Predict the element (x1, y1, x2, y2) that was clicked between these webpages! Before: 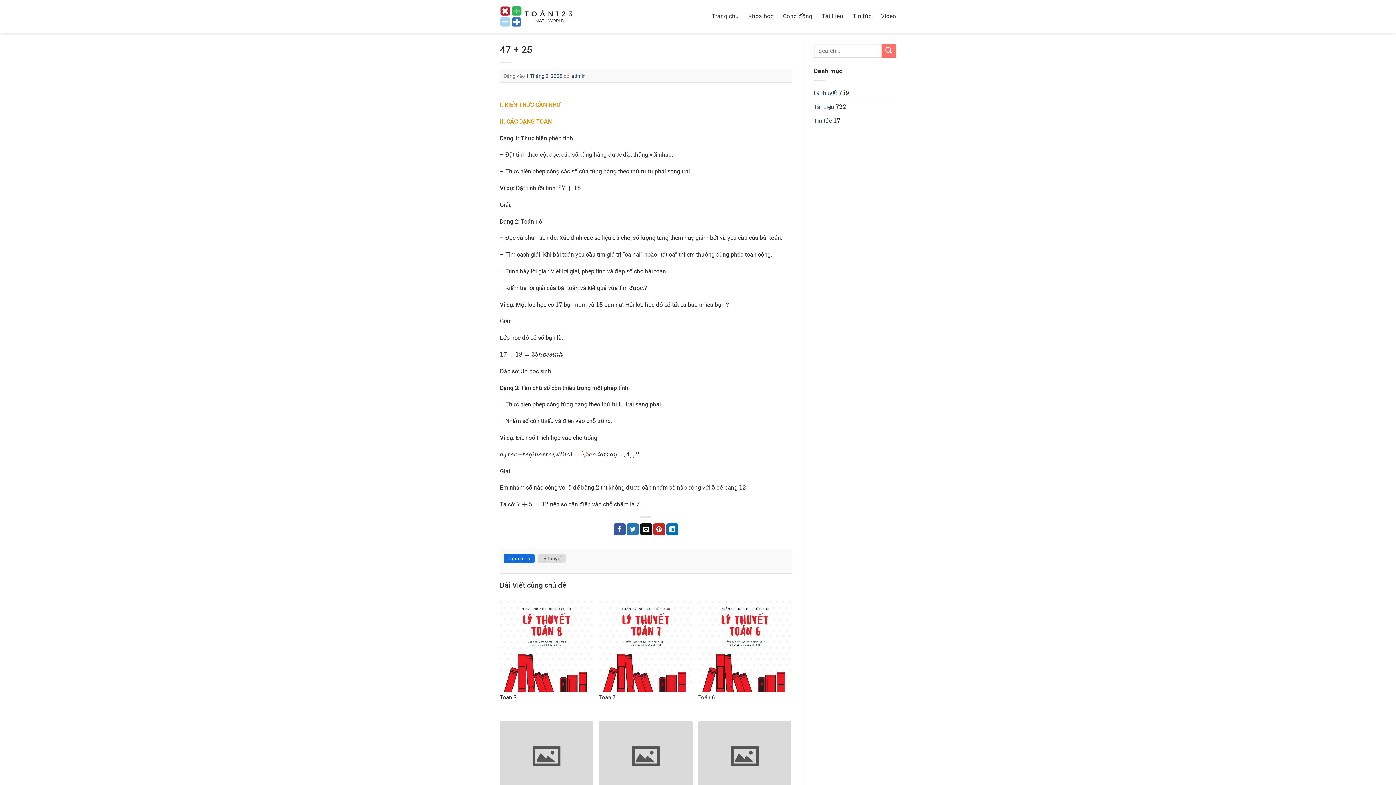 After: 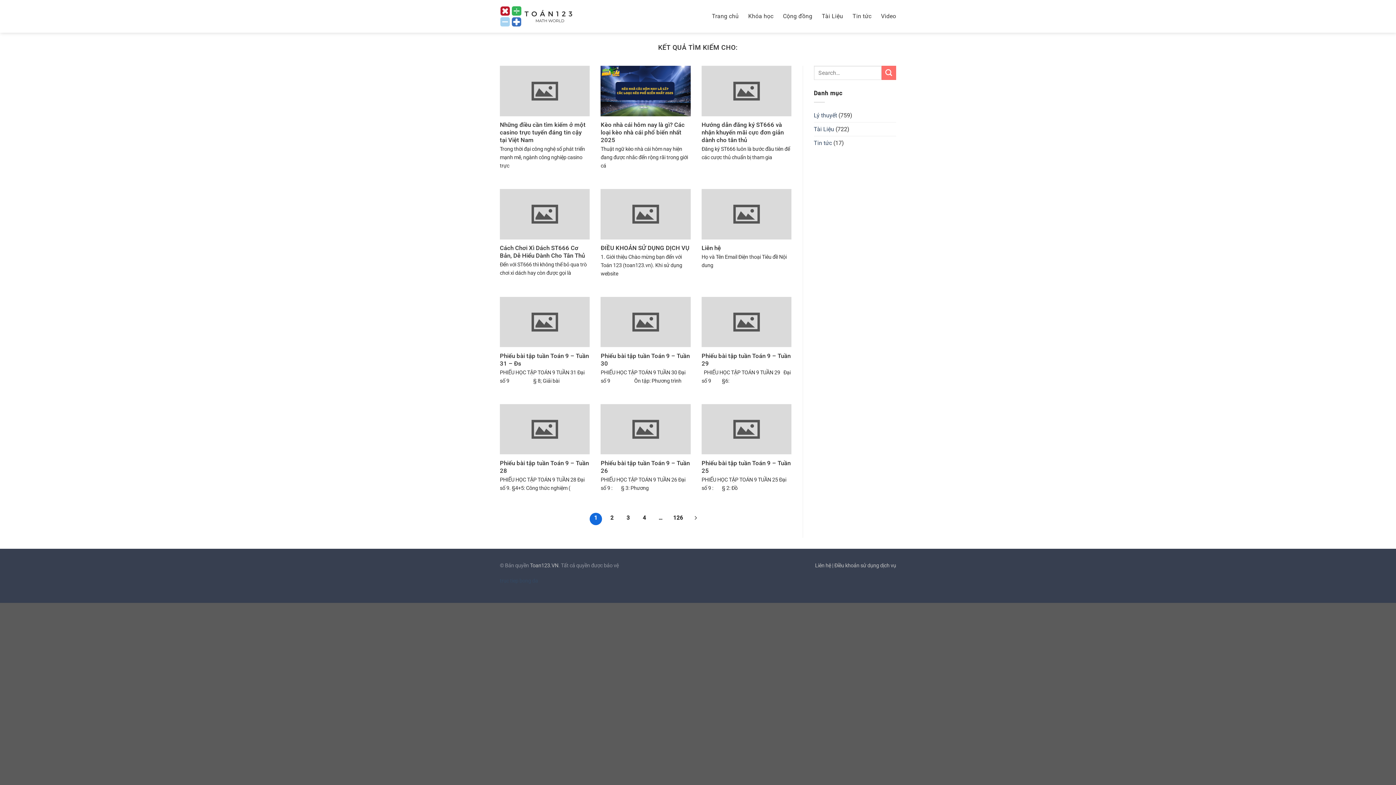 Action: bbox: (881, 43, 896, 57) label: Gửi